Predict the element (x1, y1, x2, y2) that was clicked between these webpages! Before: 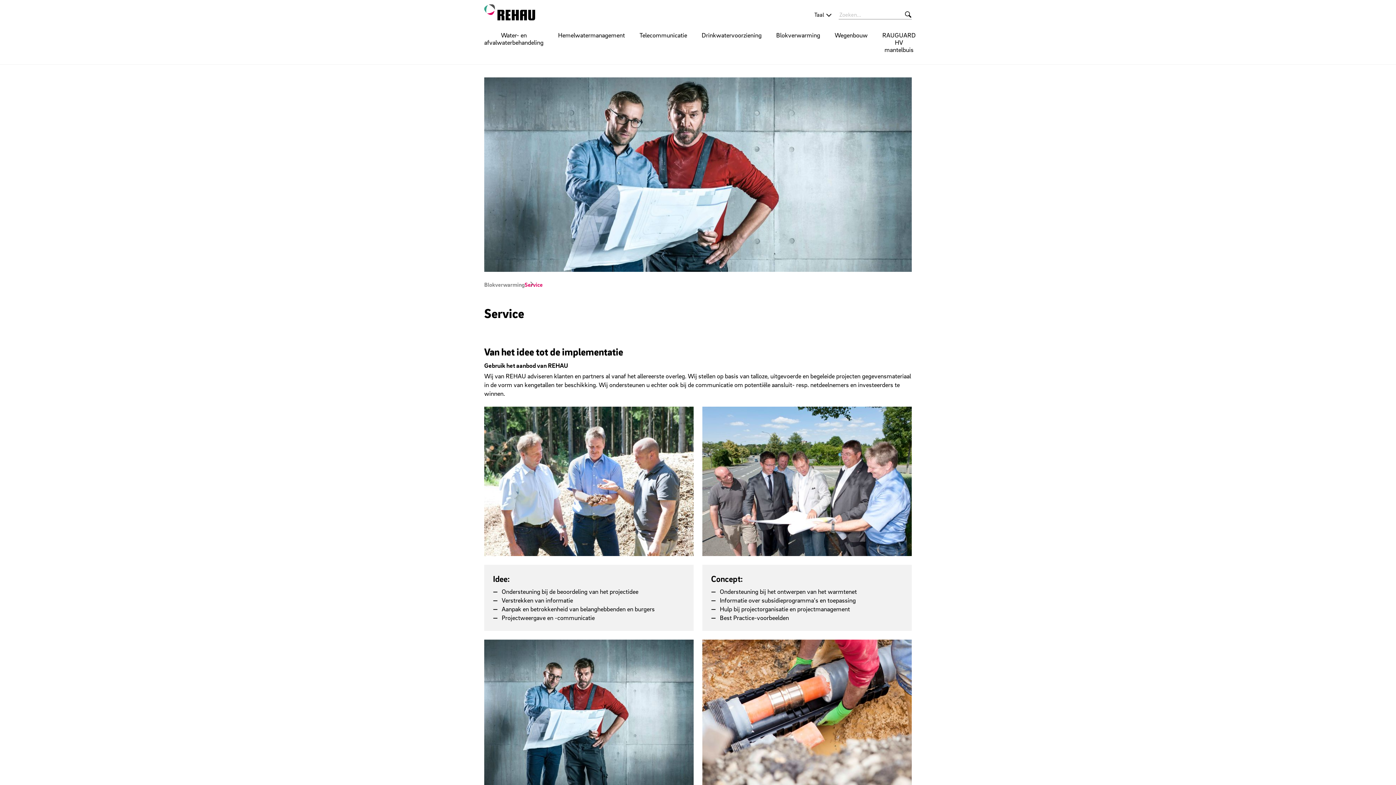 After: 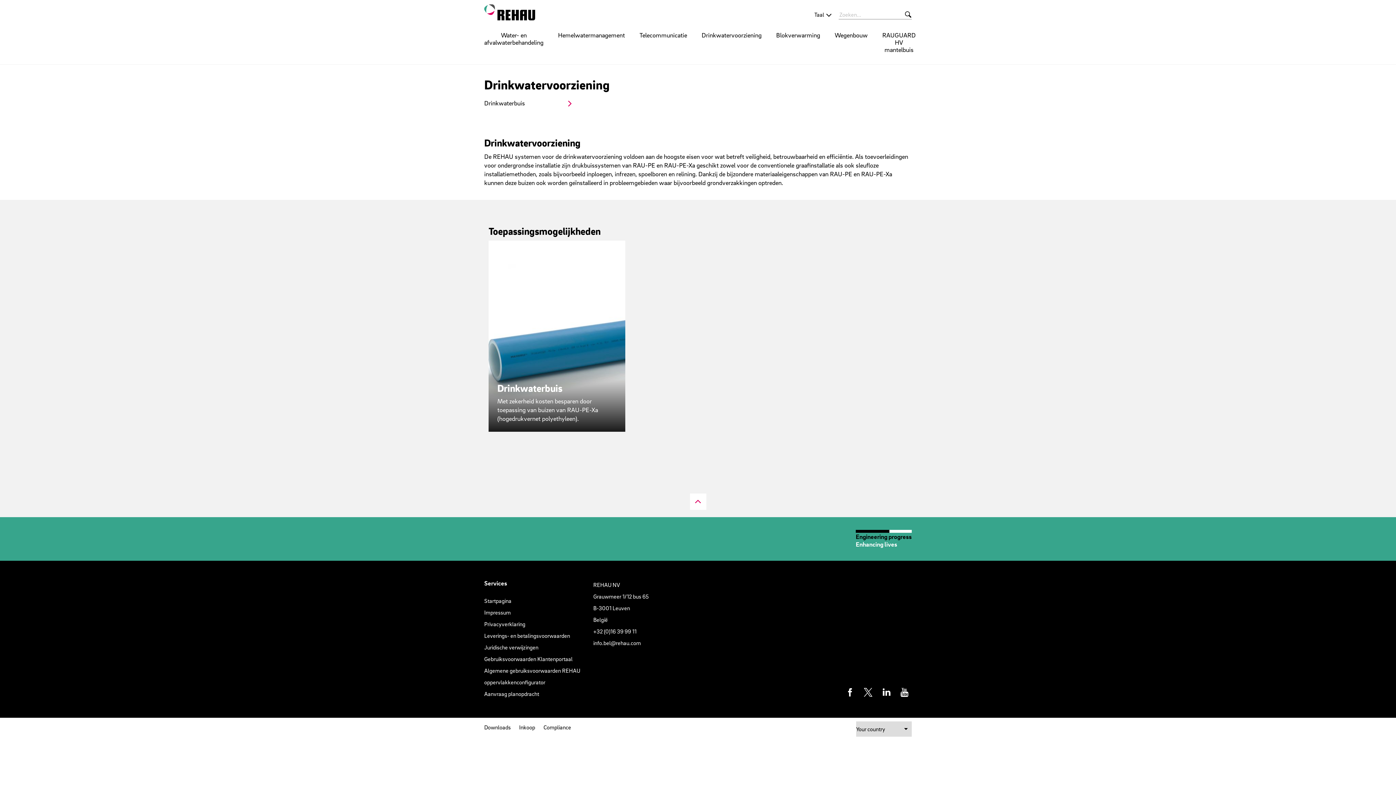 Action: label: Drinkwatervoorziening bbox: (701, 28, 761, 64)